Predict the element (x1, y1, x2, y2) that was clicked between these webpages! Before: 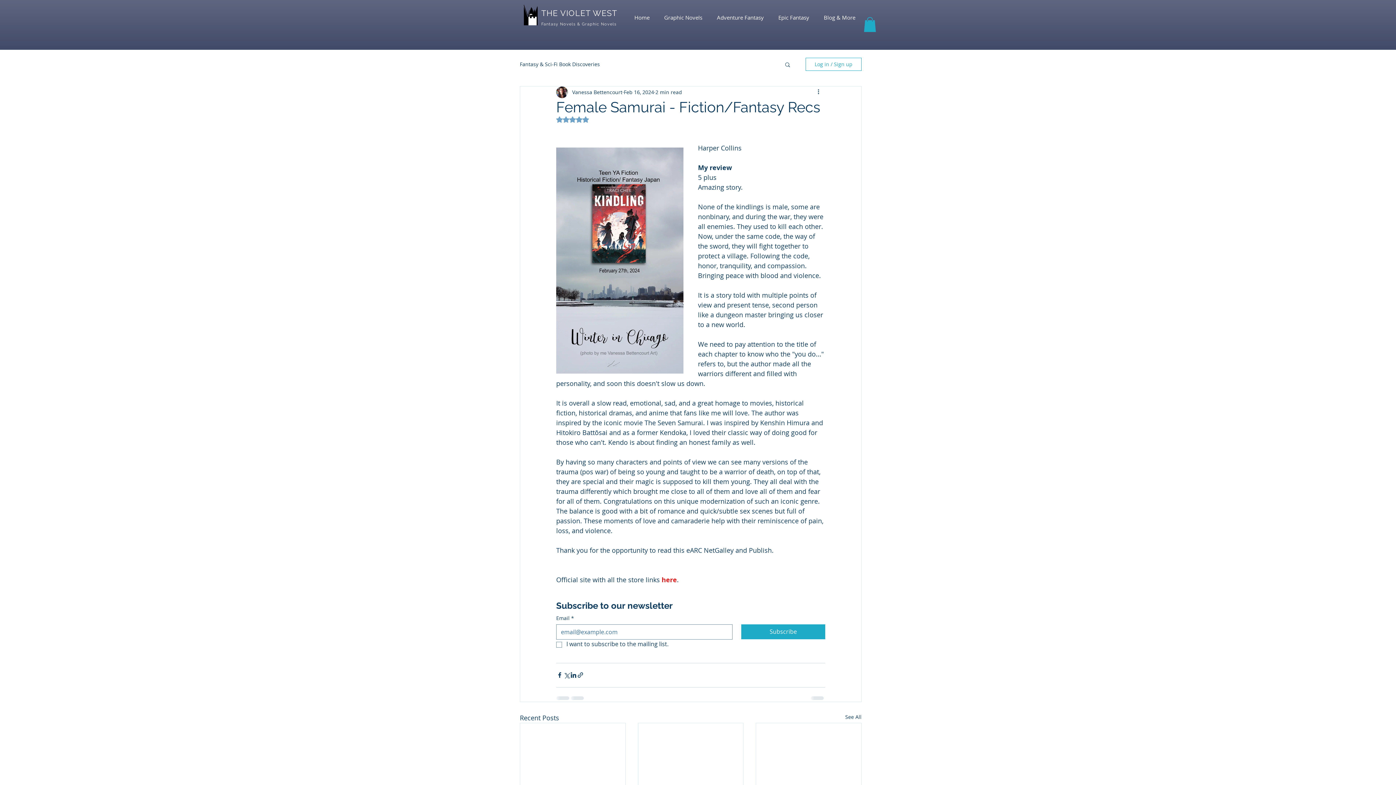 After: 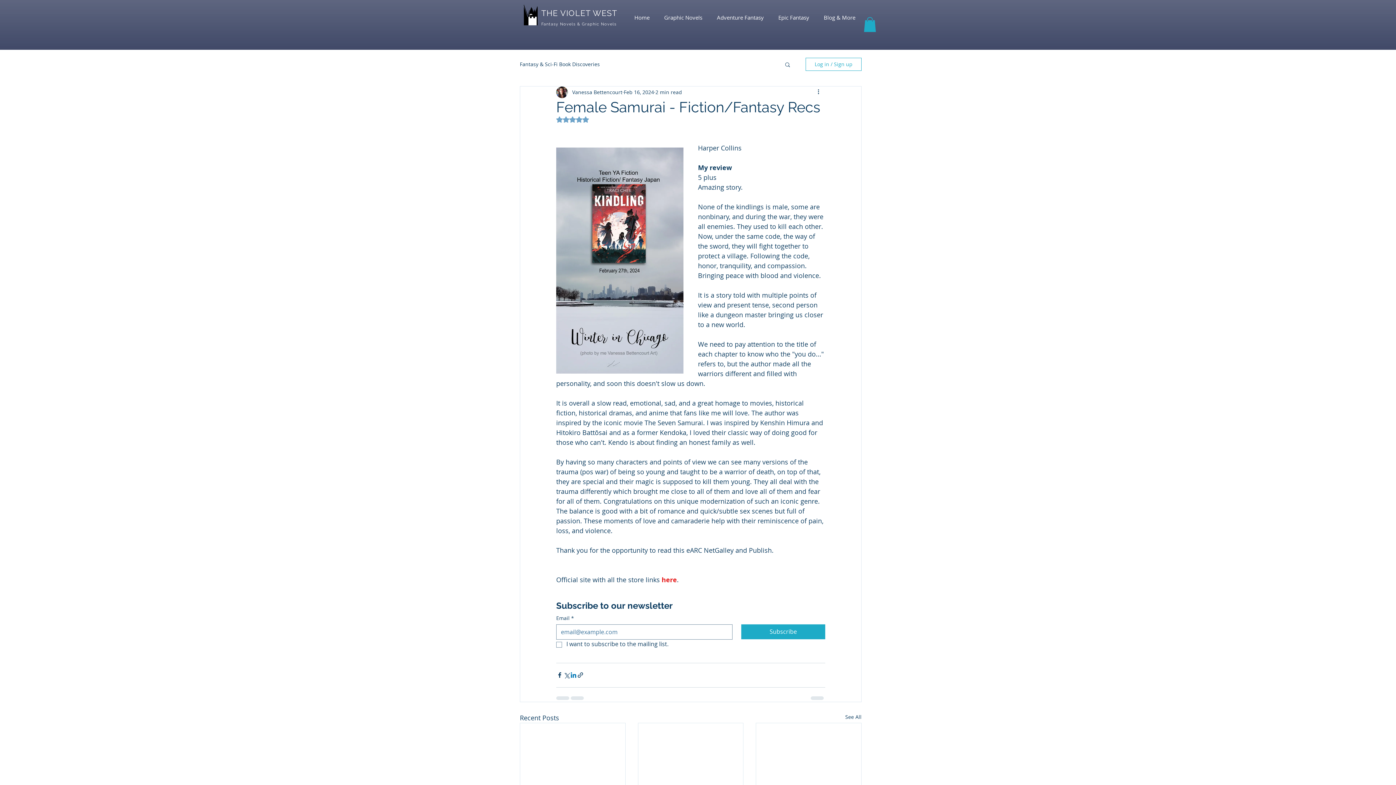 Action: label: Share via LinkedIn bbox: (570, 672, 577, 678)